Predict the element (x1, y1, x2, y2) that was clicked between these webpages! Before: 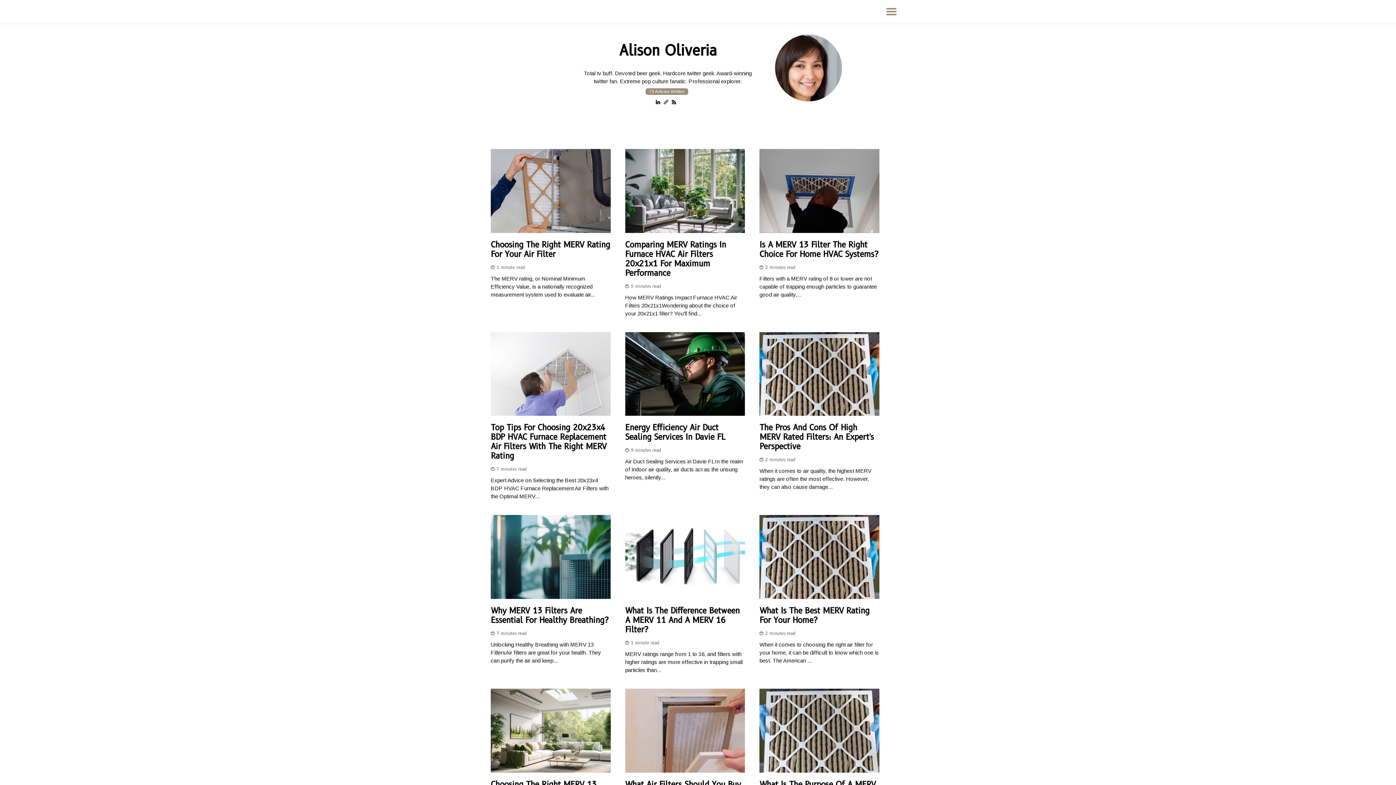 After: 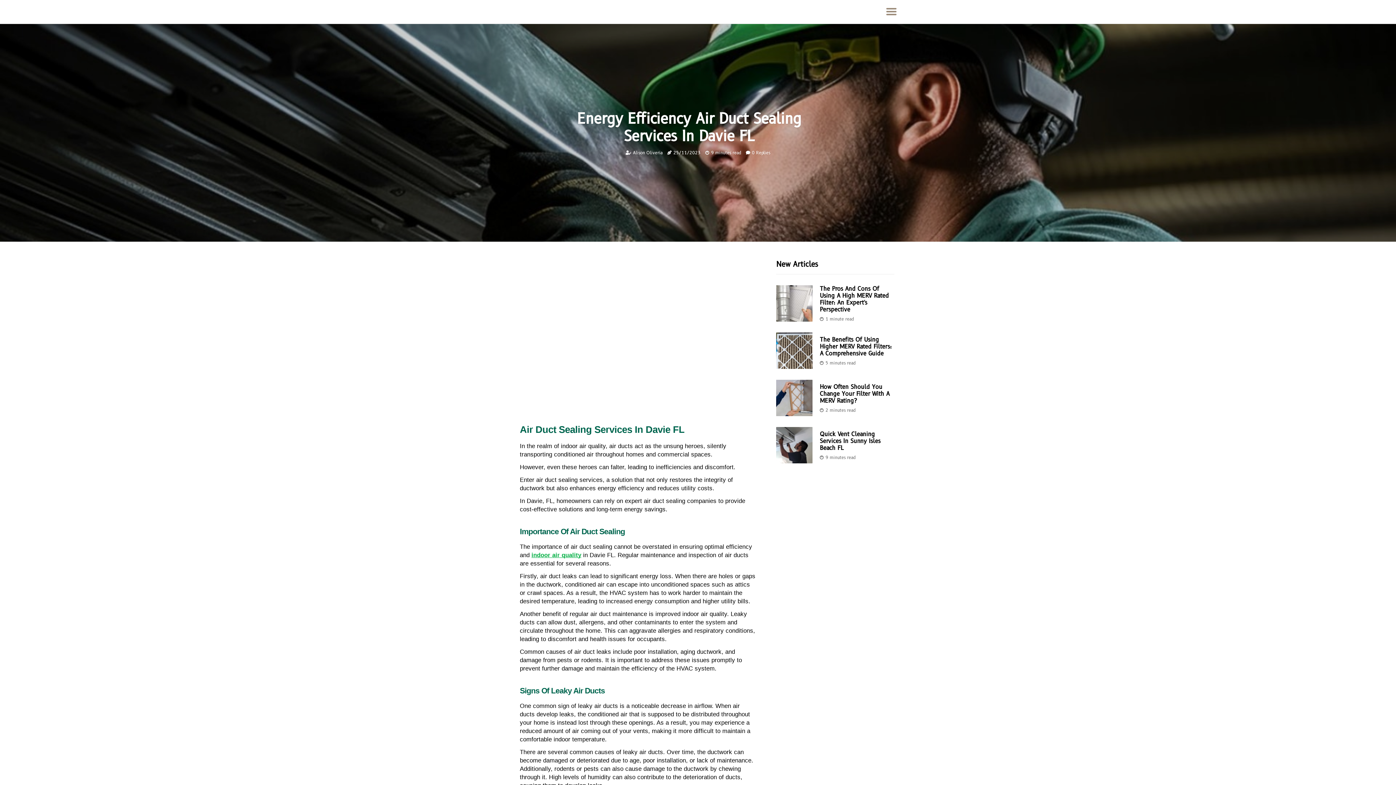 Action: bbox: (625, 332, 745, 416)